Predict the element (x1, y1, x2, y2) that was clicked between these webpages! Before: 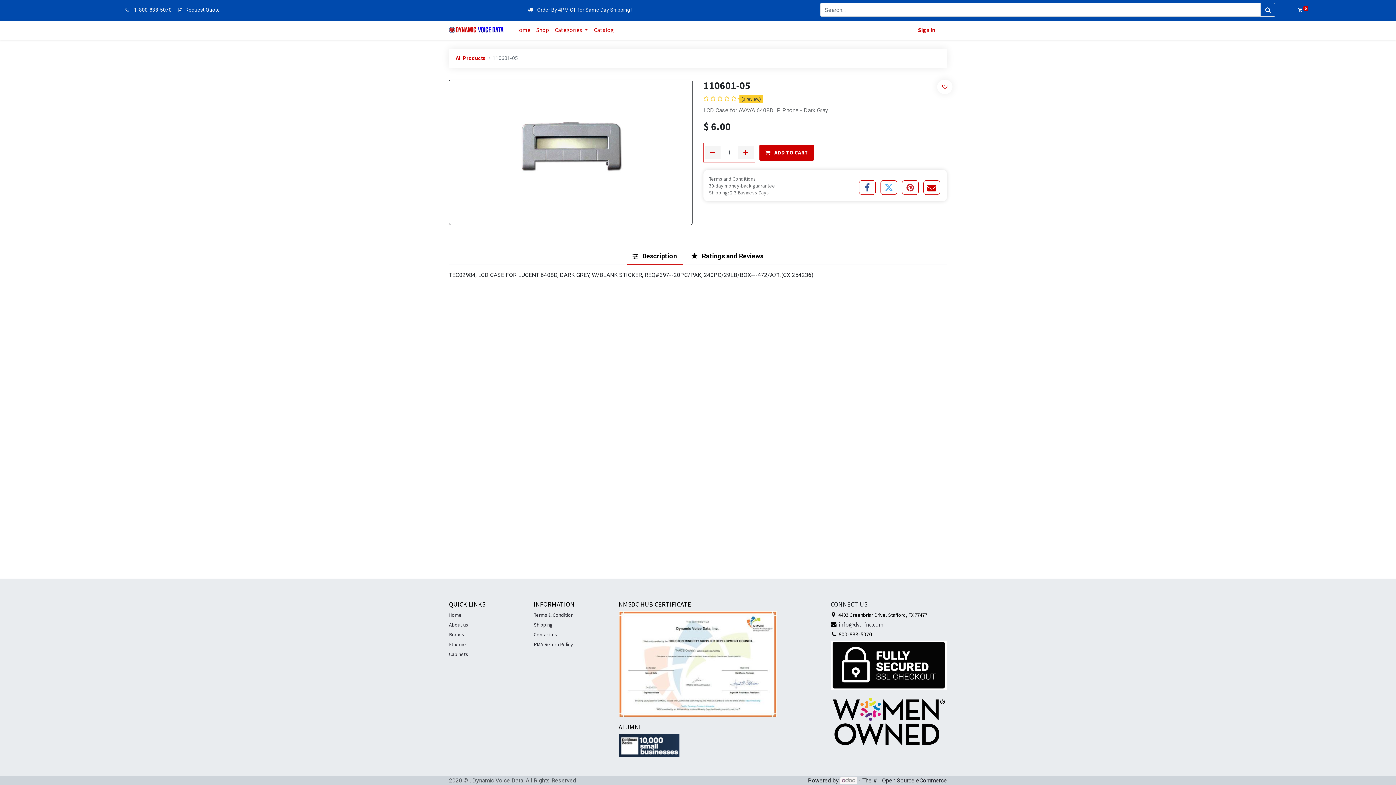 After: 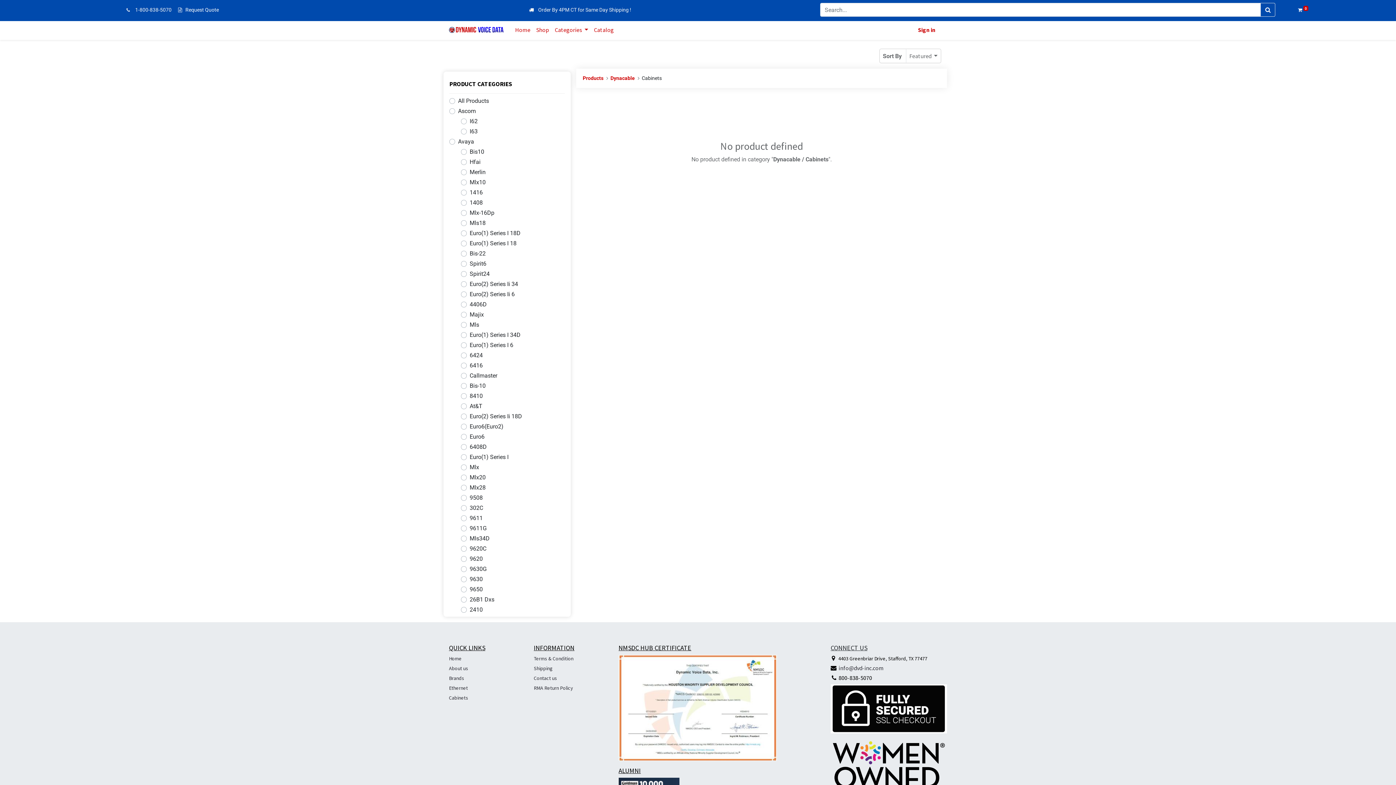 Action: label: ​Cabinets​ bbox: (449, 650, 468, 657)